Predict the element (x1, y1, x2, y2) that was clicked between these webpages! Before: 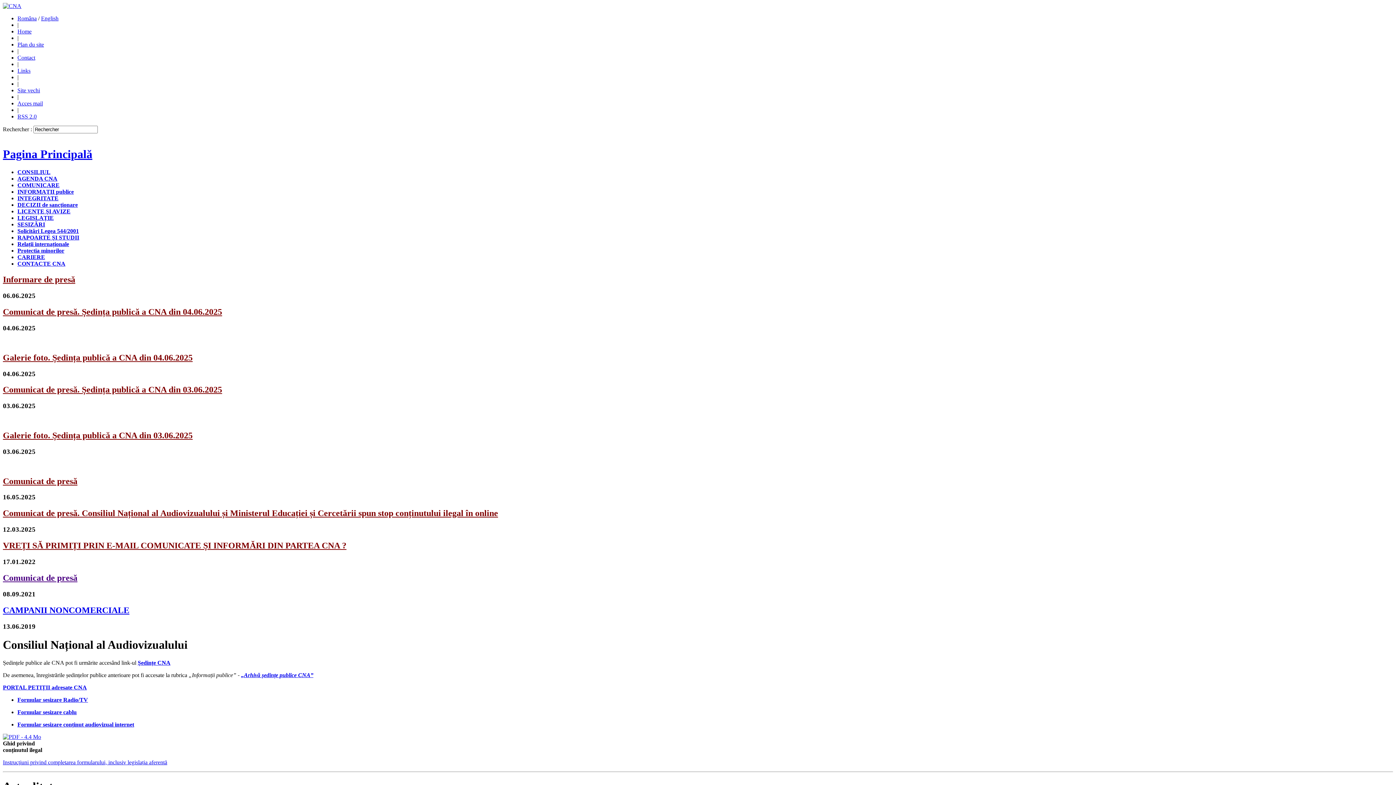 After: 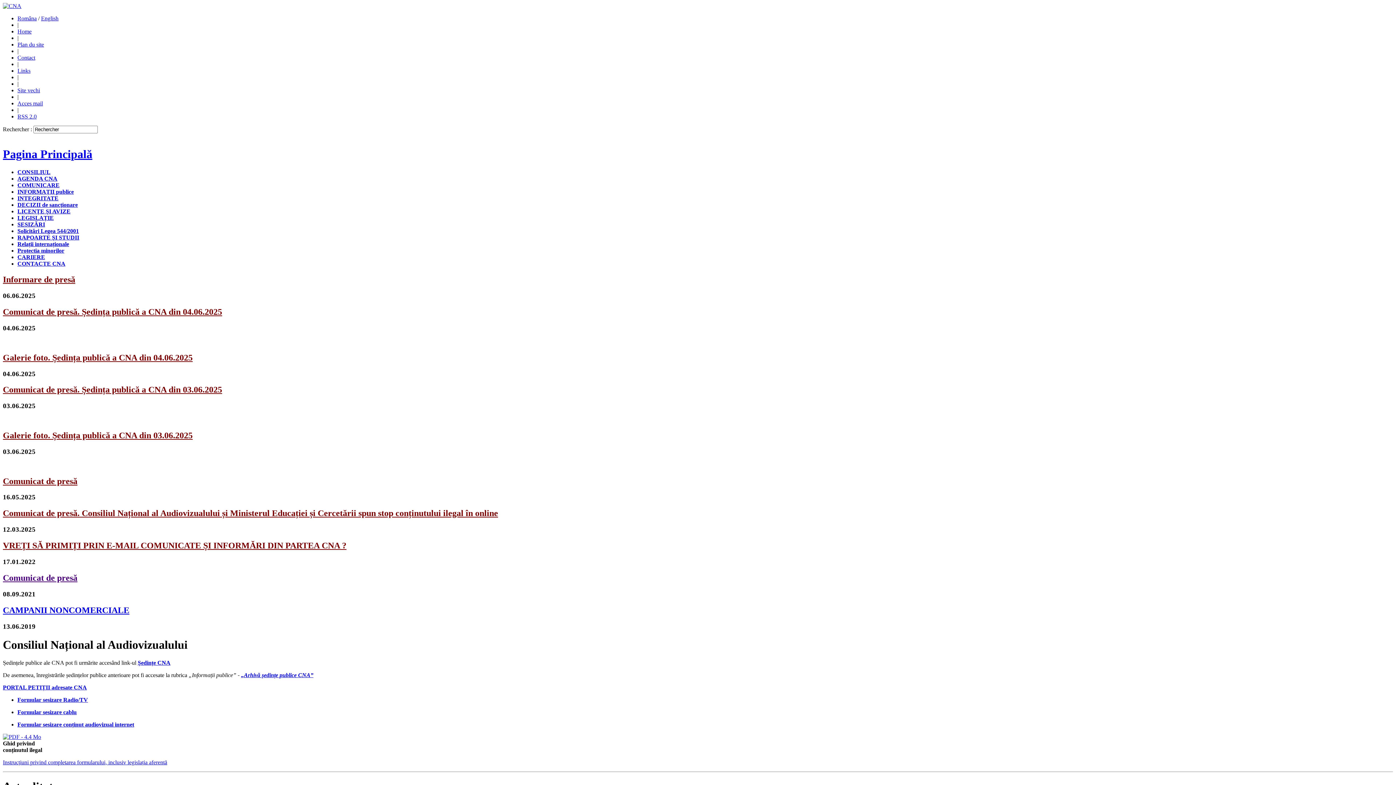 Action: label: INTEGRITATE bbox: (17, 195, 58, 201)